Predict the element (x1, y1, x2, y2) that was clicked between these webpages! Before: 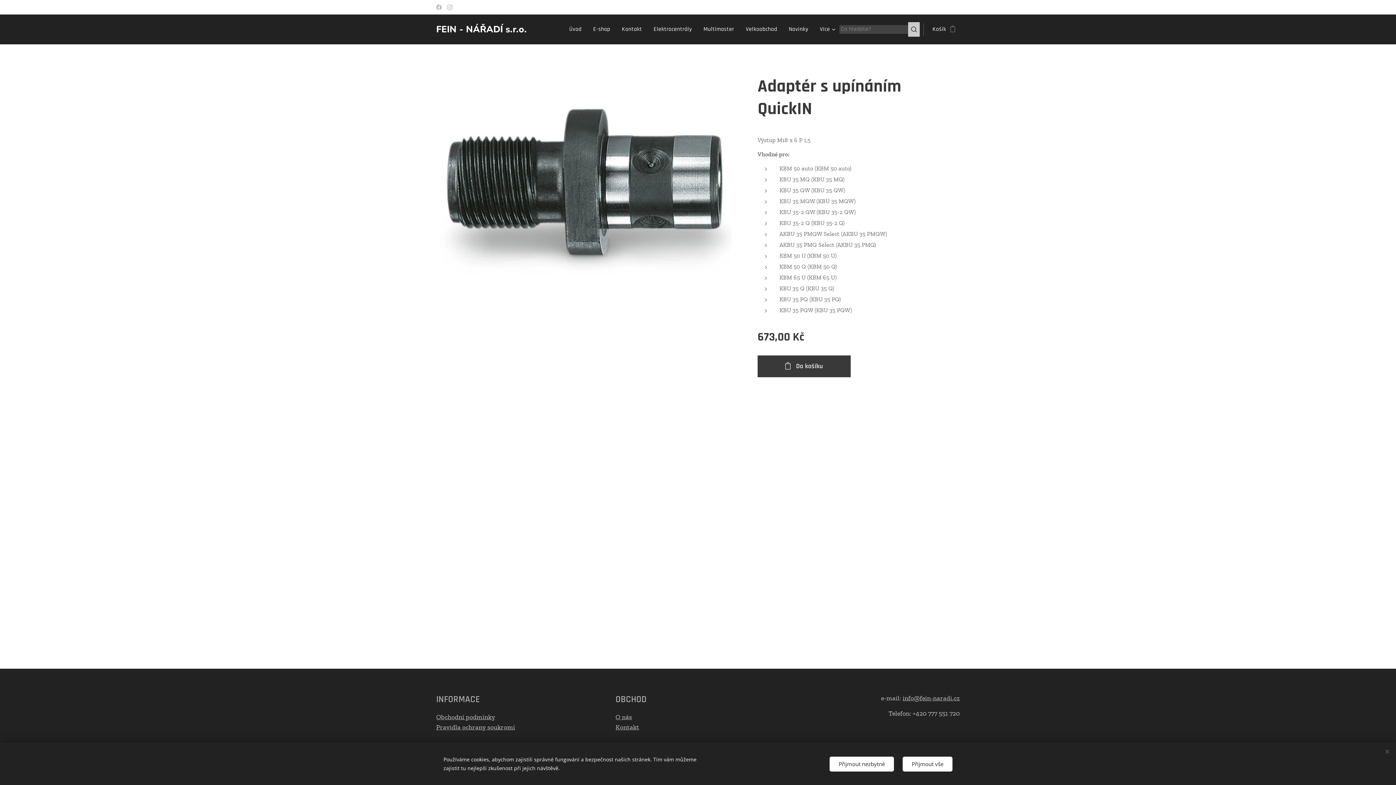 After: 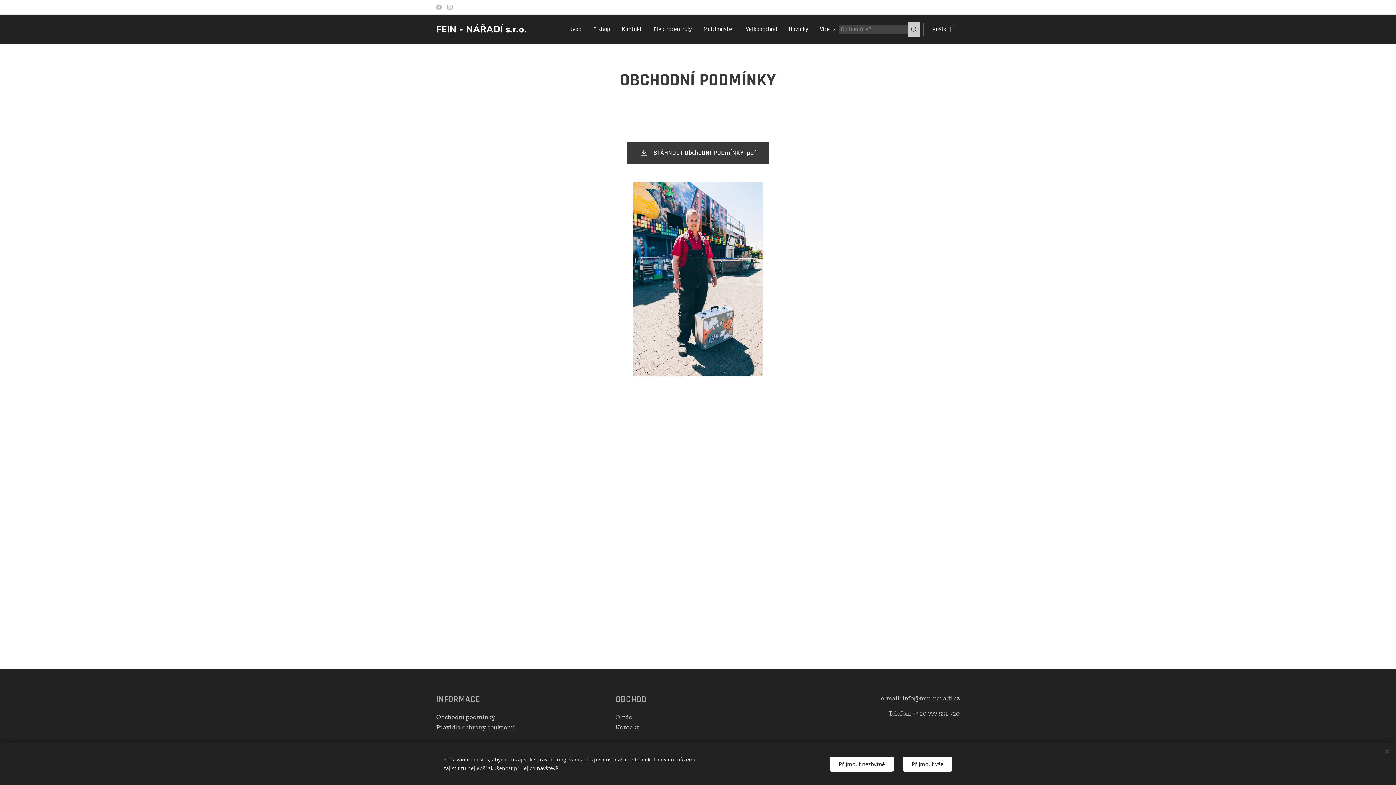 Action: bbox: (436, 713, 495, 721) label: Obchodní podmínky